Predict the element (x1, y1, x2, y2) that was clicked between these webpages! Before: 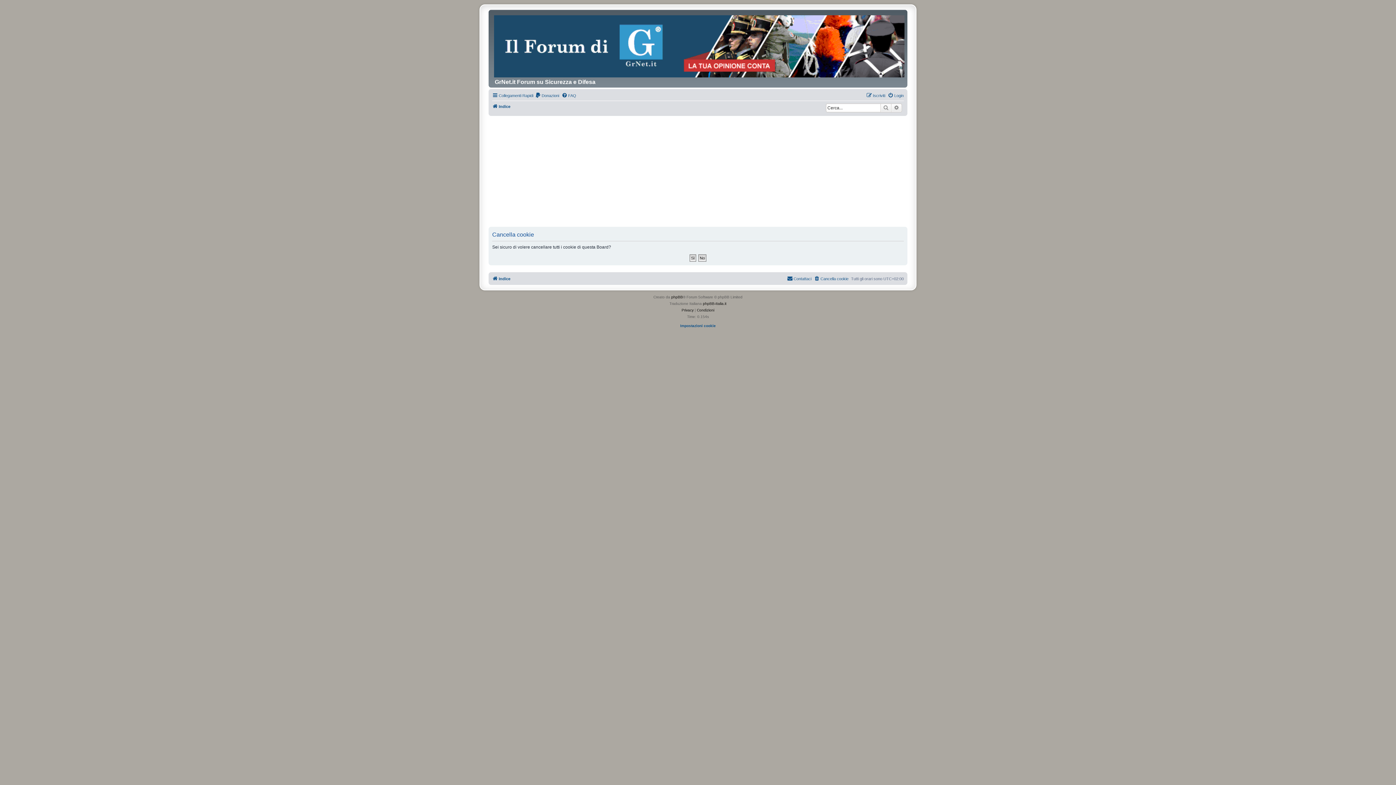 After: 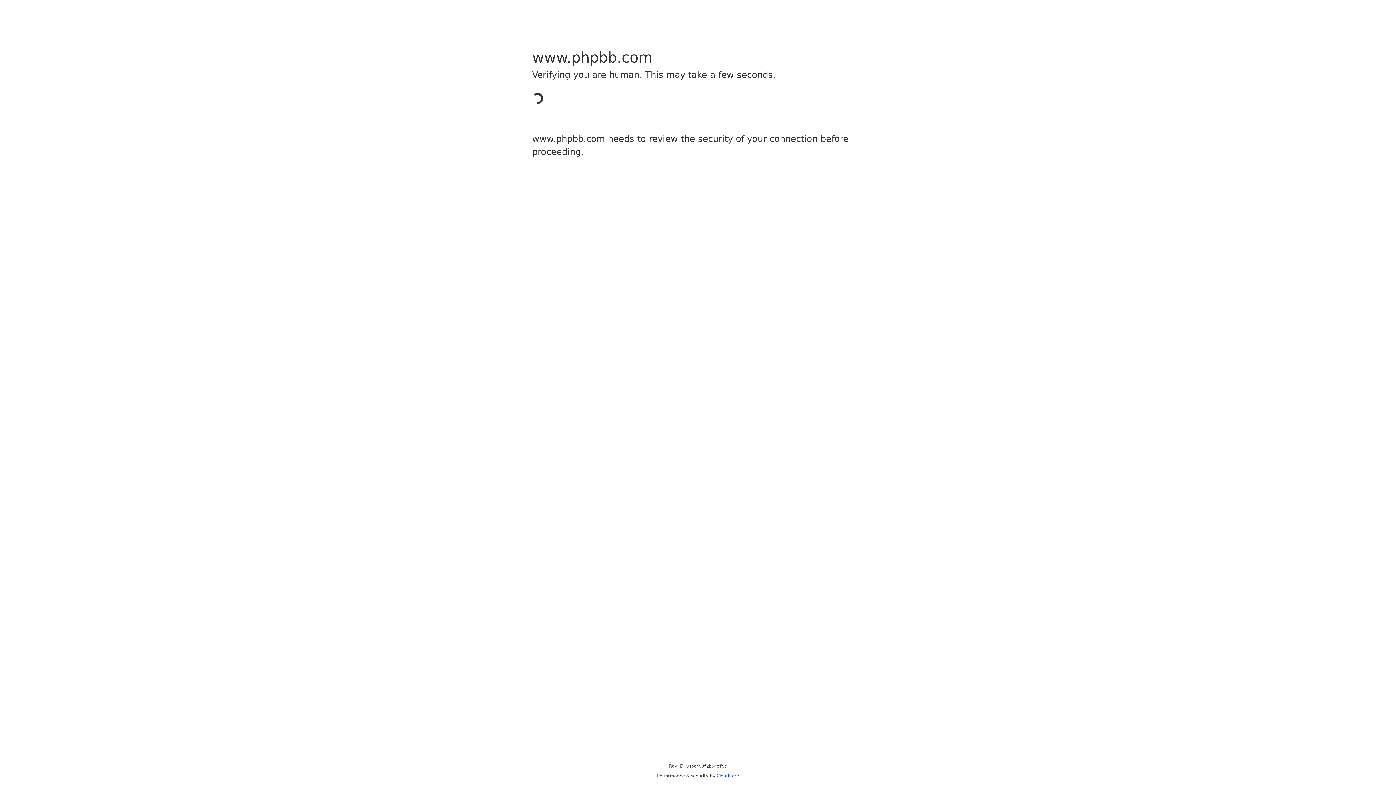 Action: bbox: (671, 294, 683, 300) label: phpBB